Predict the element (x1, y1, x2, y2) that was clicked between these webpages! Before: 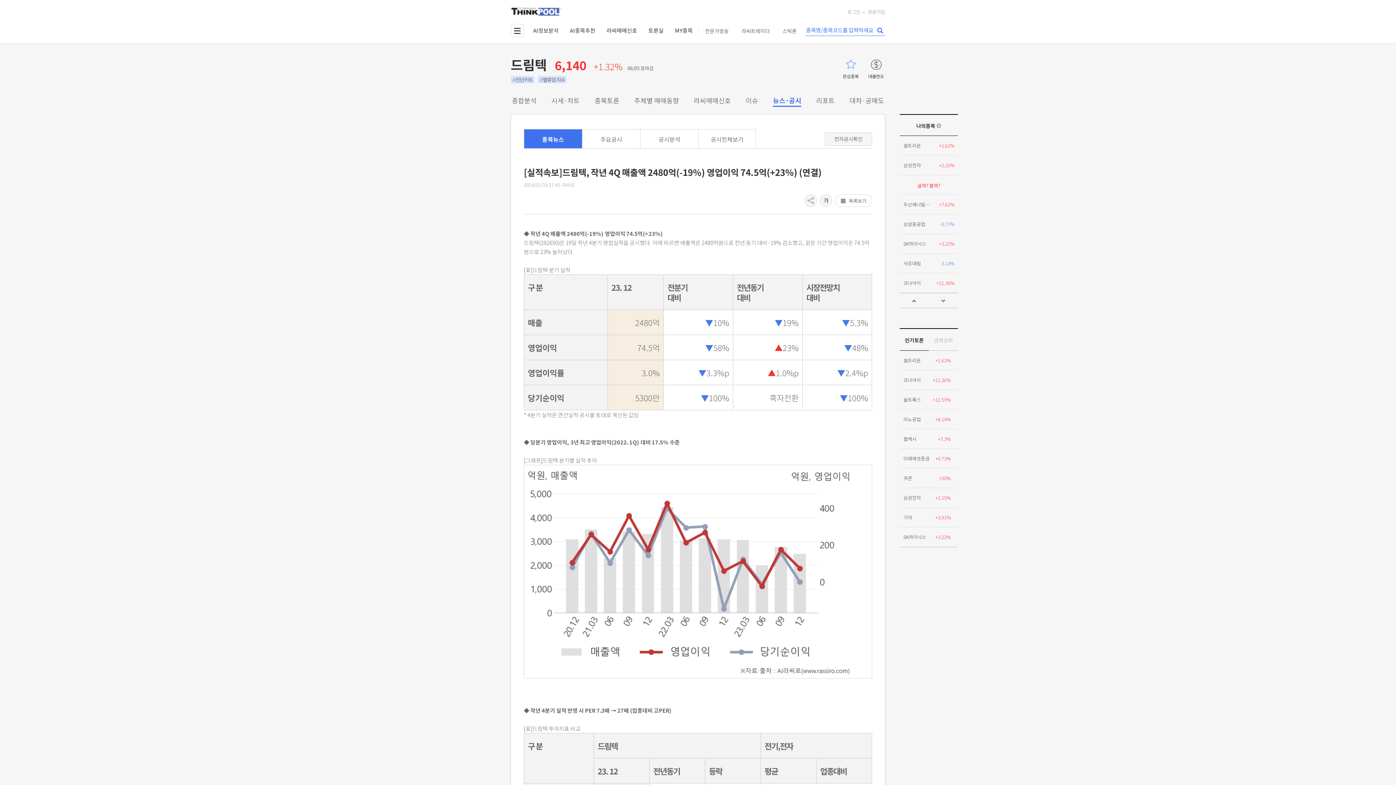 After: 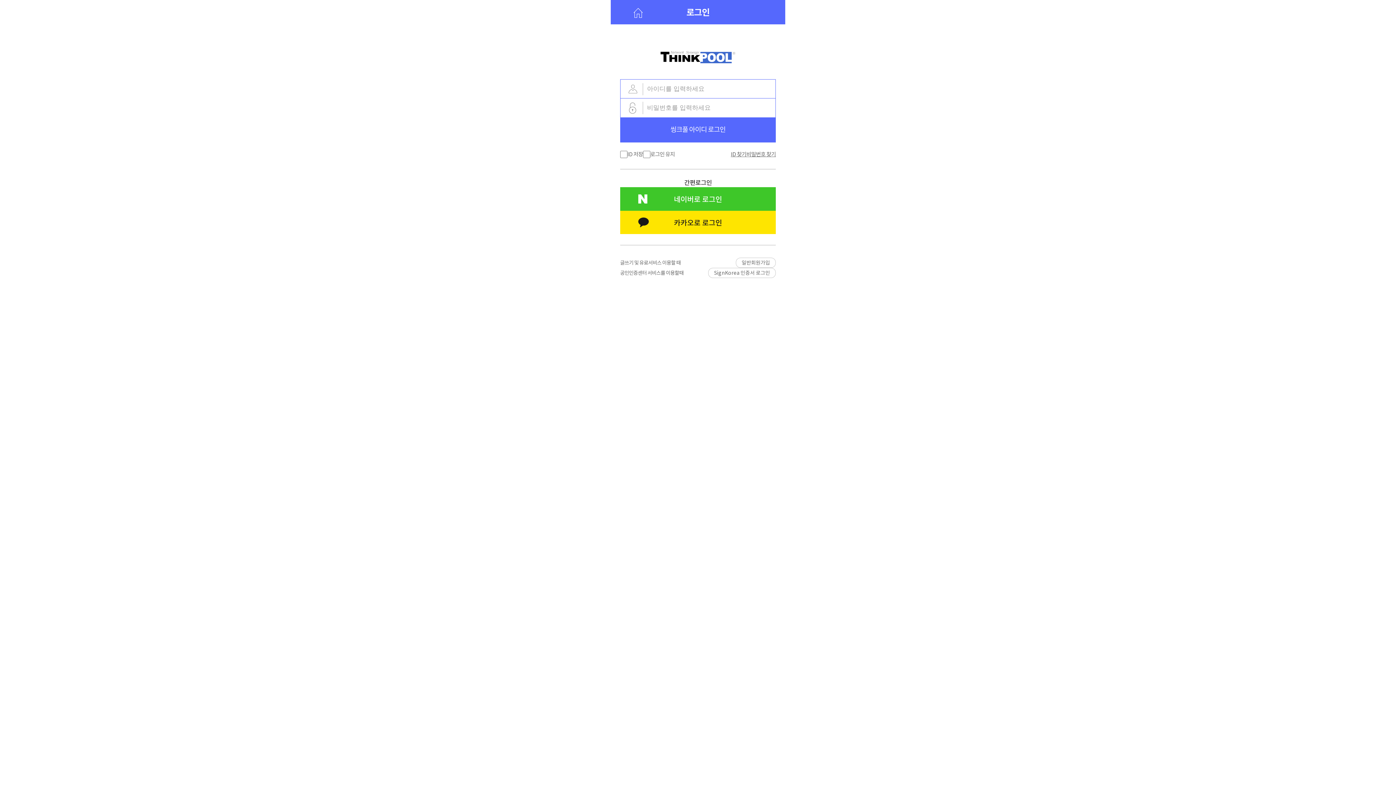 Action: bbox: (847, 7, 860, 16) label: 로그인